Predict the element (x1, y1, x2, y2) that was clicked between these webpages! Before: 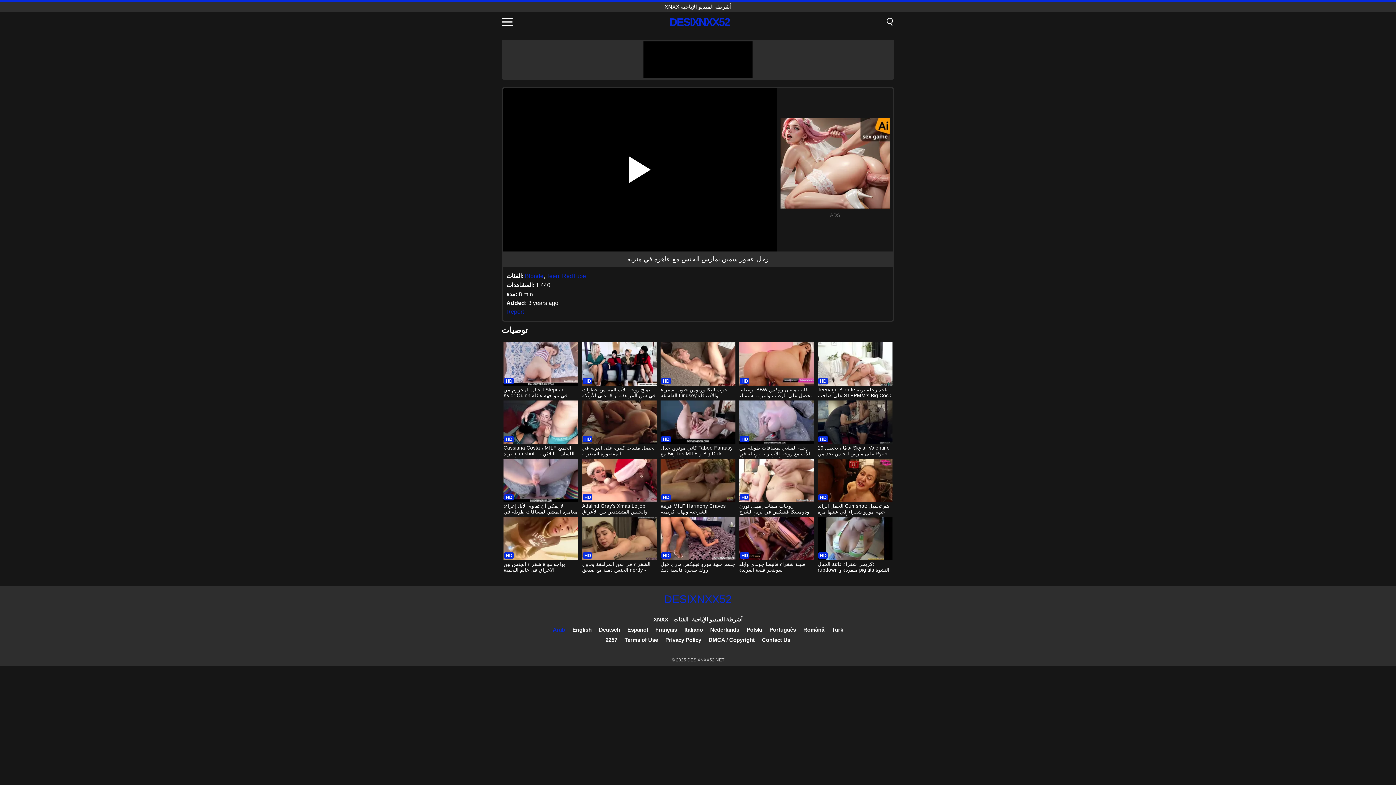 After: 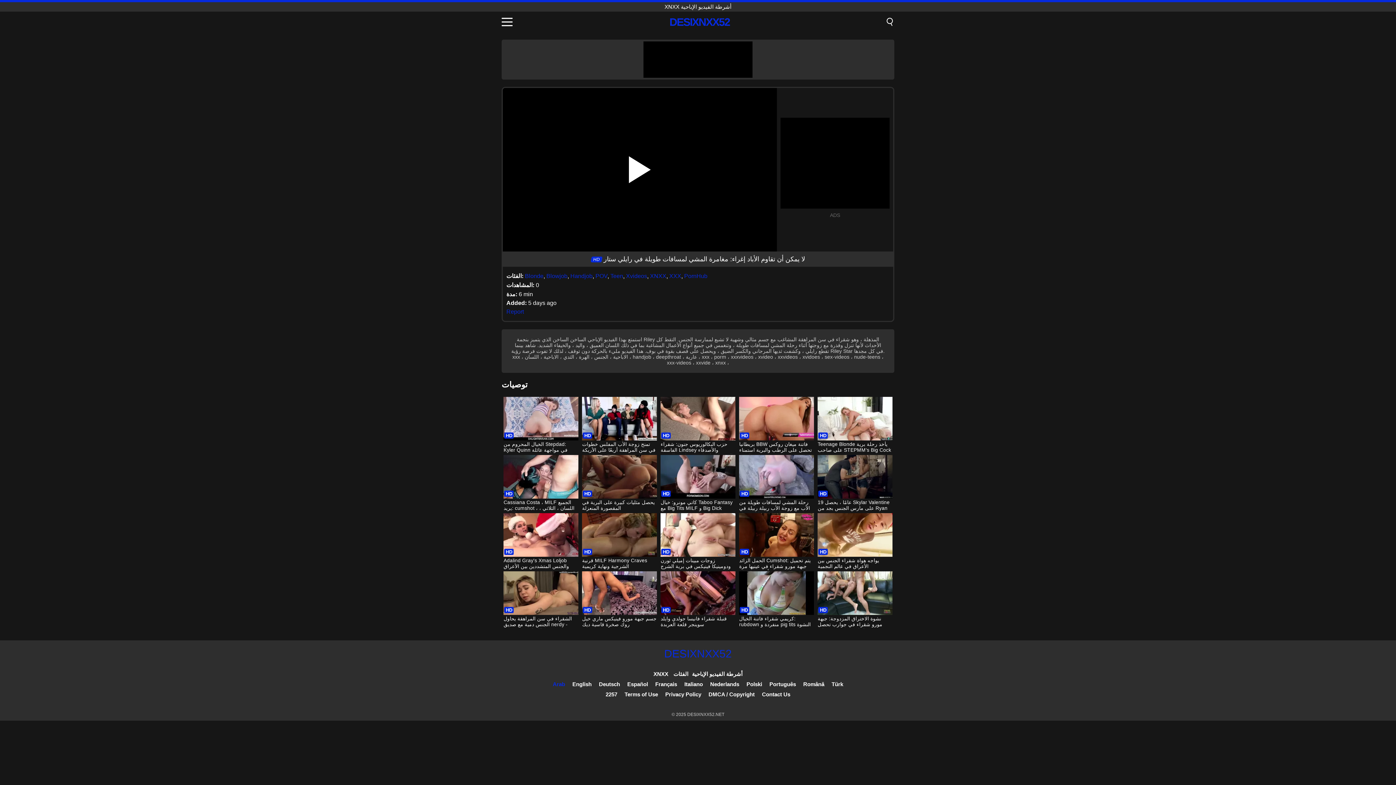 Action: bbox: (503, 458, 578, 516) label: لا يمكن أن تقاوم الأباد إغراء: مغامرة المشي لمسافات طويلة في رايلي ستار